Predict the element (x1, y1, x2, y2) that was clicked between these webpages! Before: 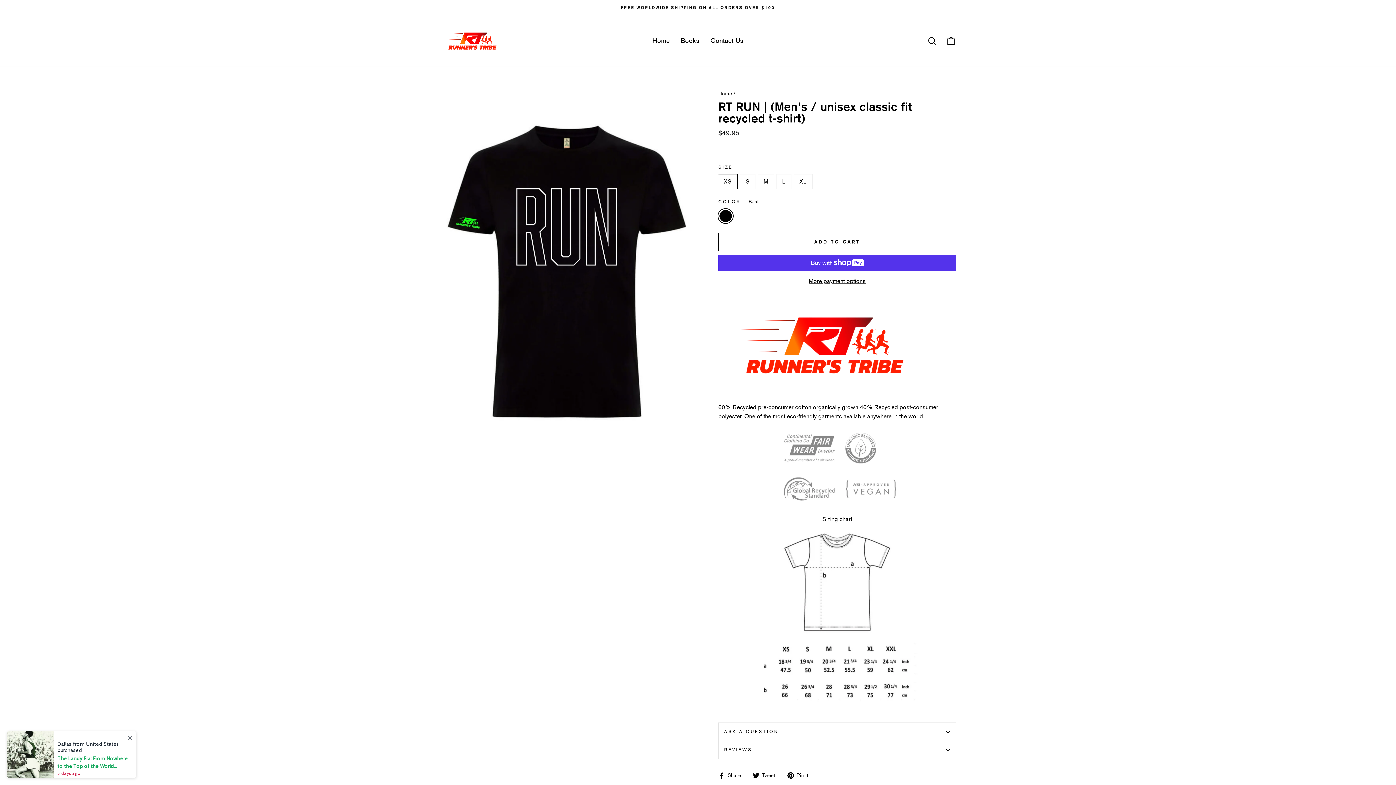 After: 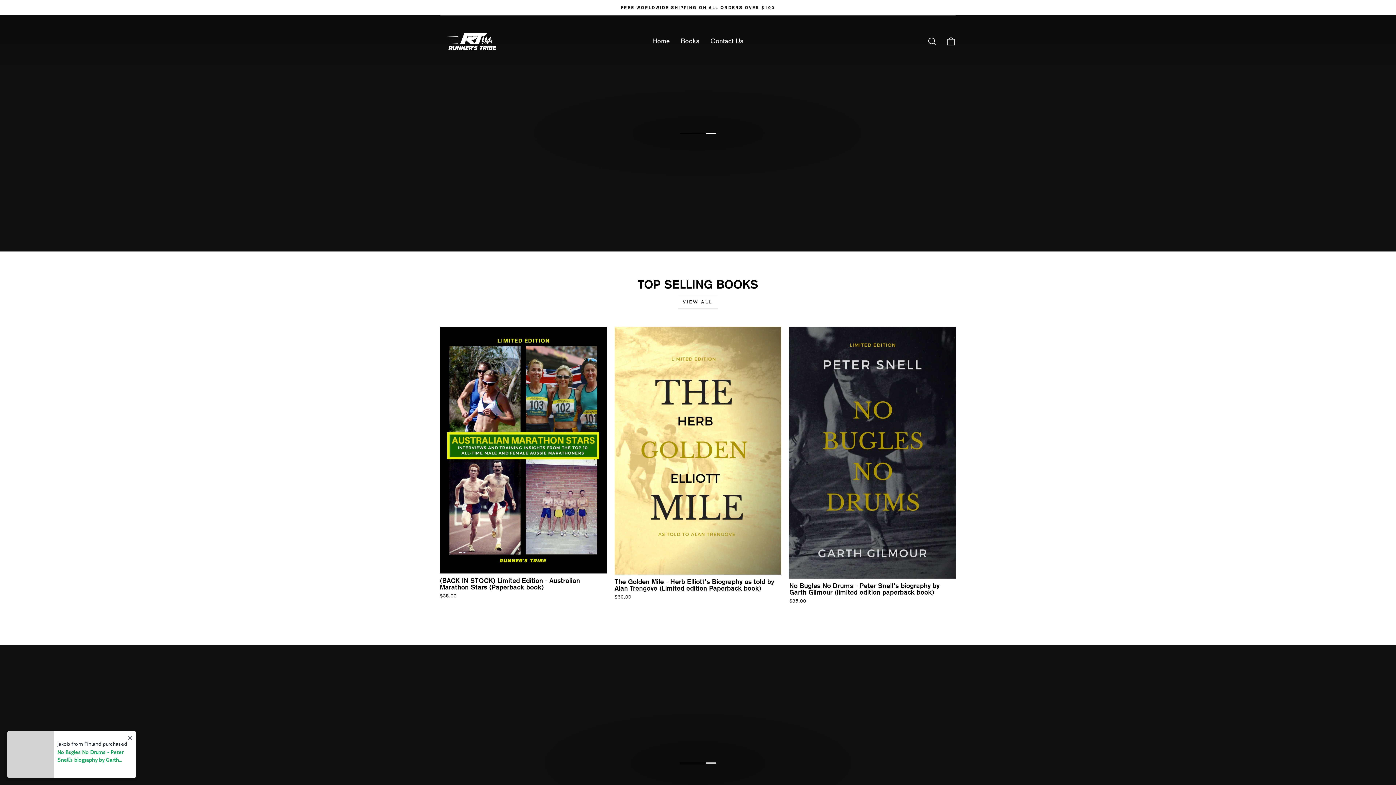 Action: bbox: (440, 26, 512, 55)